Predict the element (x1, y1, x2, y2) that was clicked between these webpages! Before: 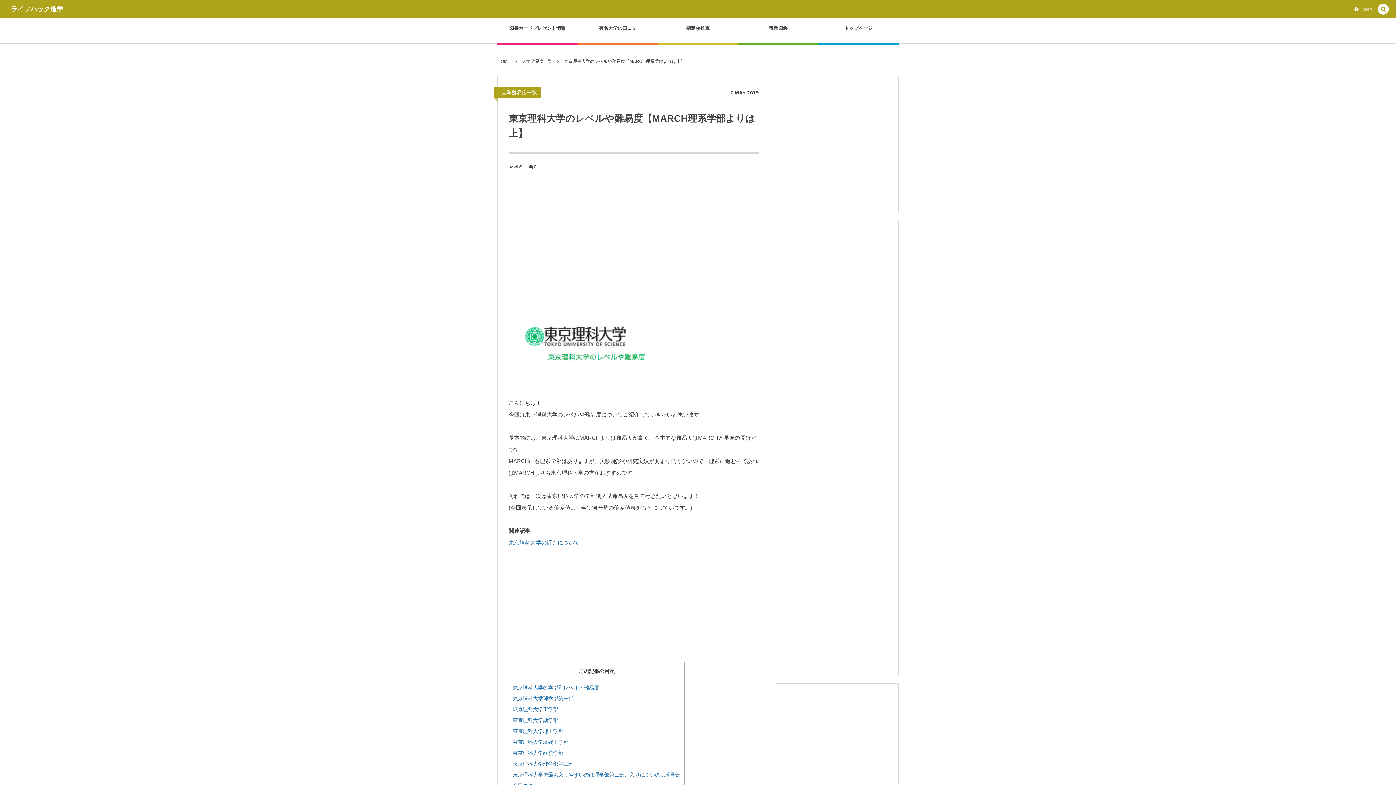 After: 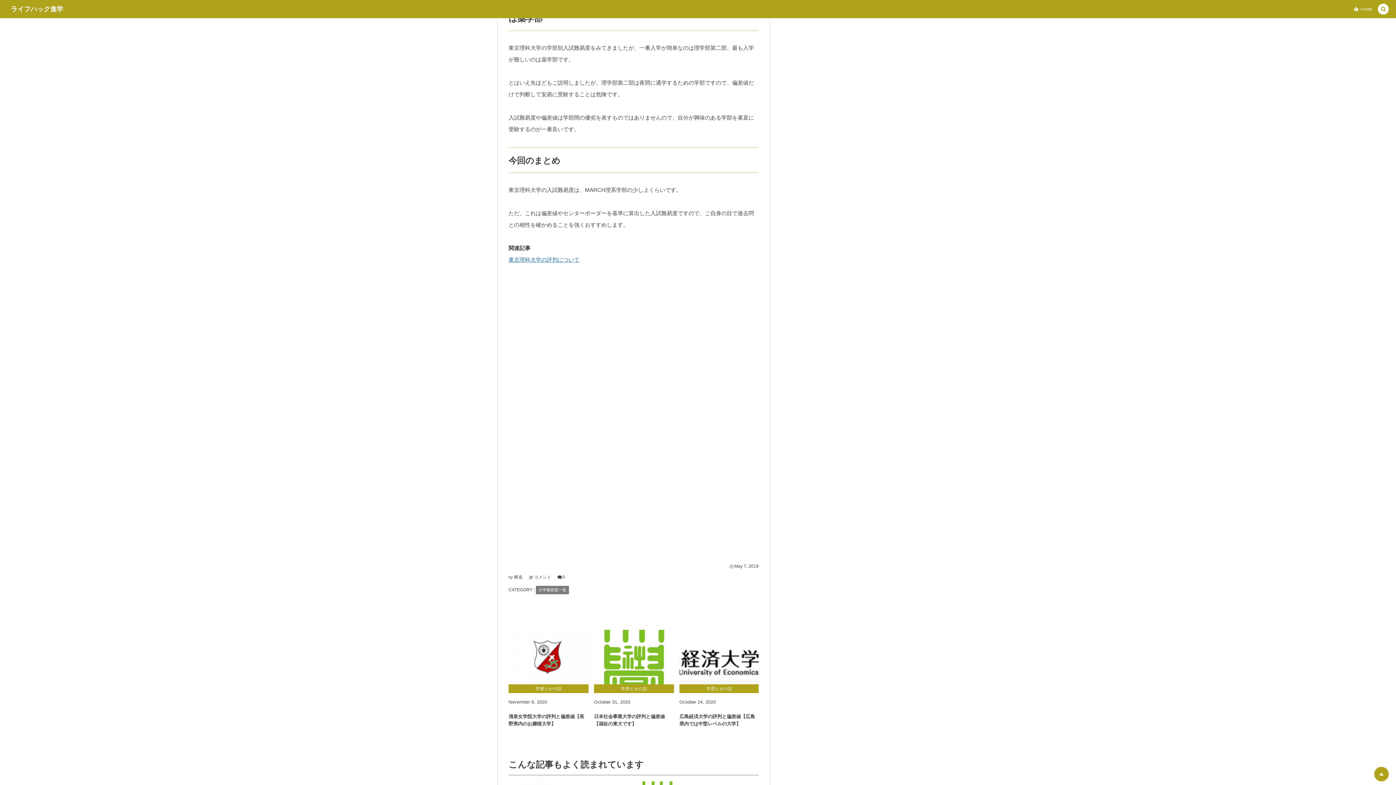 Action: label: 東京理科大学で最も入りやすいのは理学部第二部、入りにくいのは薬学部 bbox: (512, 772, 680, 778)